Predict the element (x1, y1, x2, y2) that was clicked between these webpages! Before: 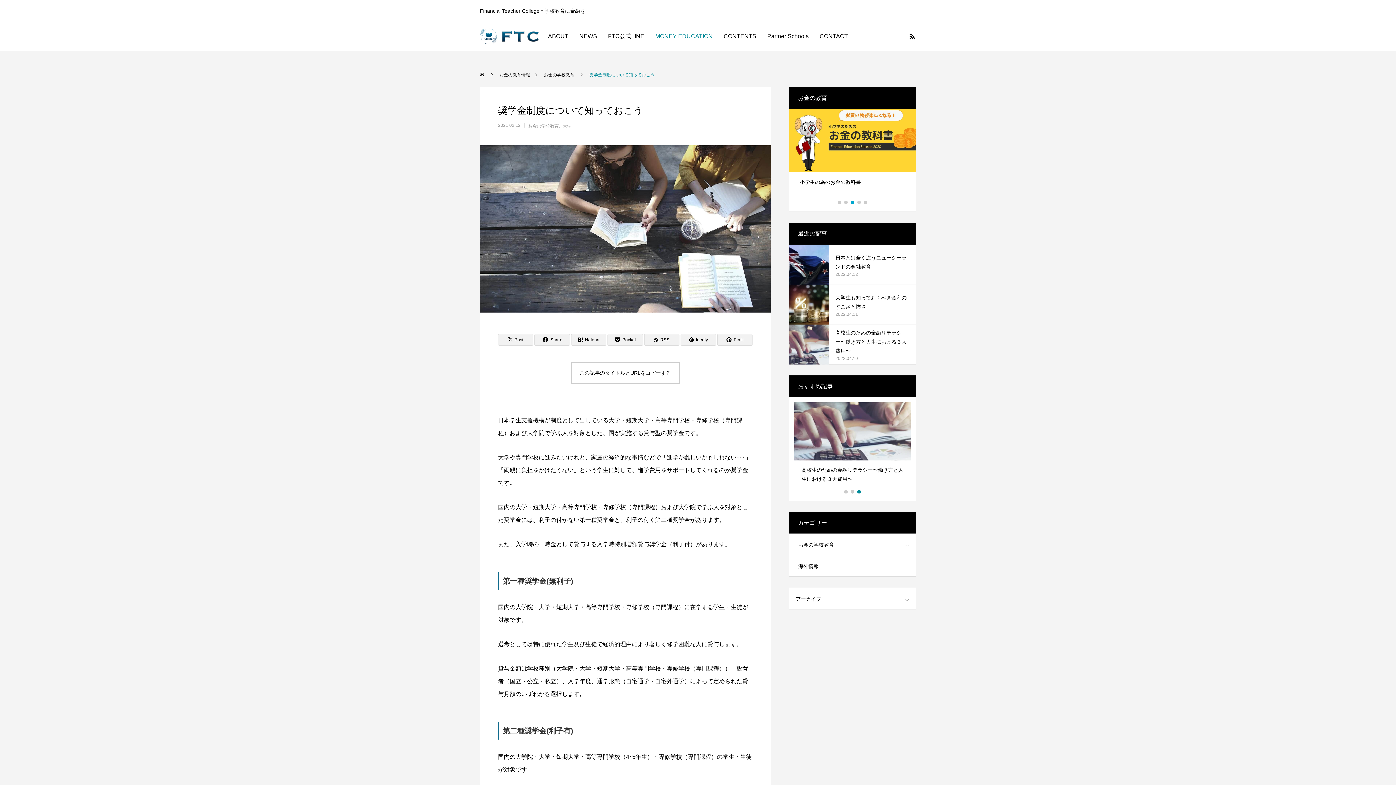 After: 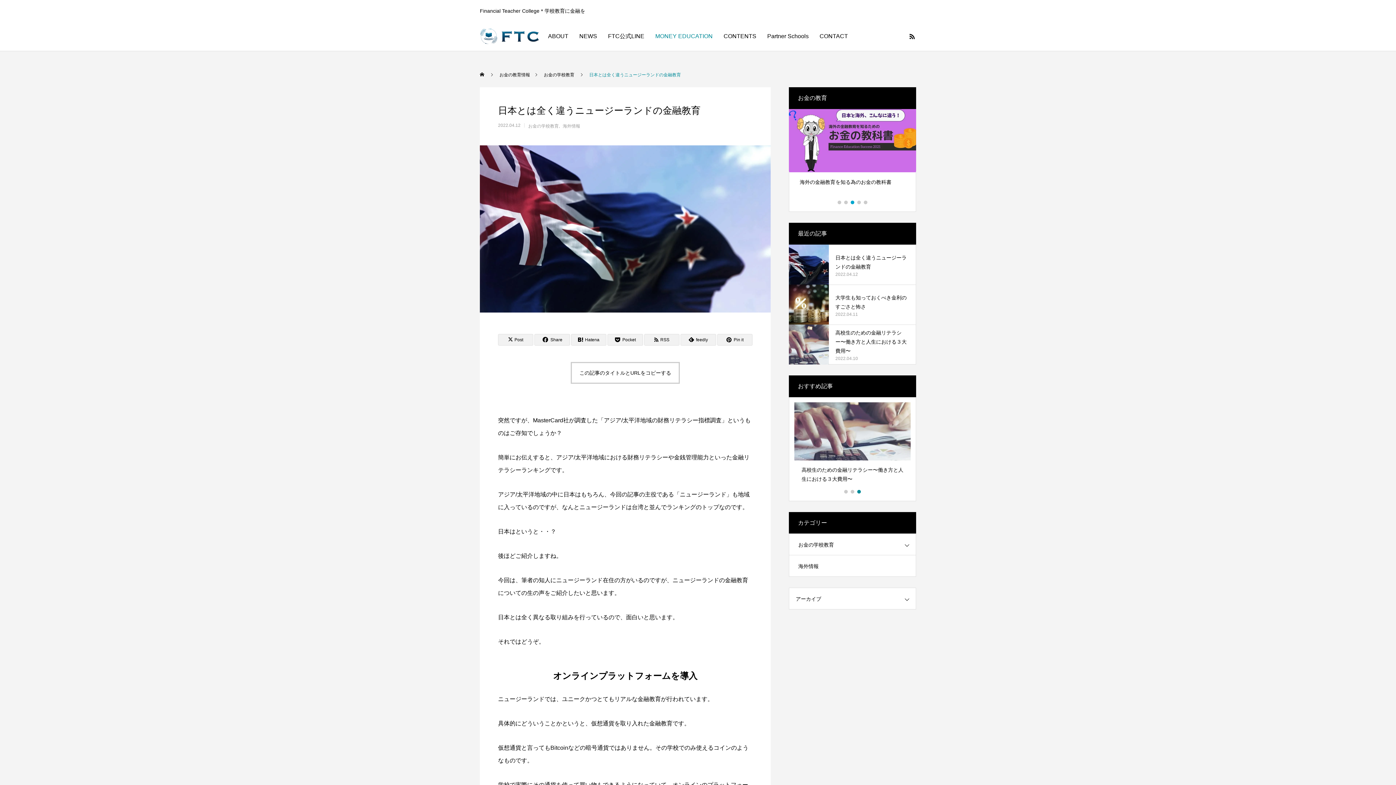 Action: bbox: (794, 402, 910, 488) label: 日本とは全く違うニュージーランドの金融教育